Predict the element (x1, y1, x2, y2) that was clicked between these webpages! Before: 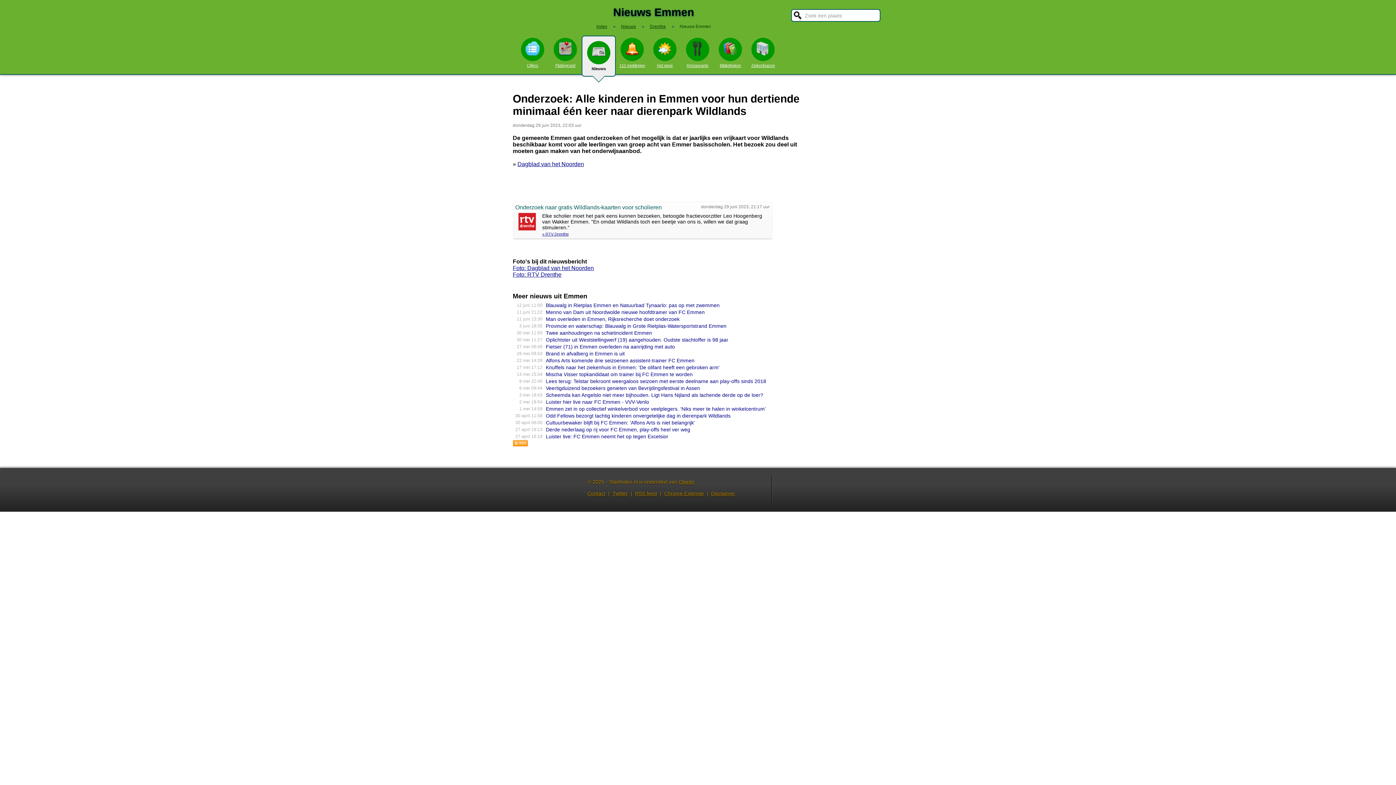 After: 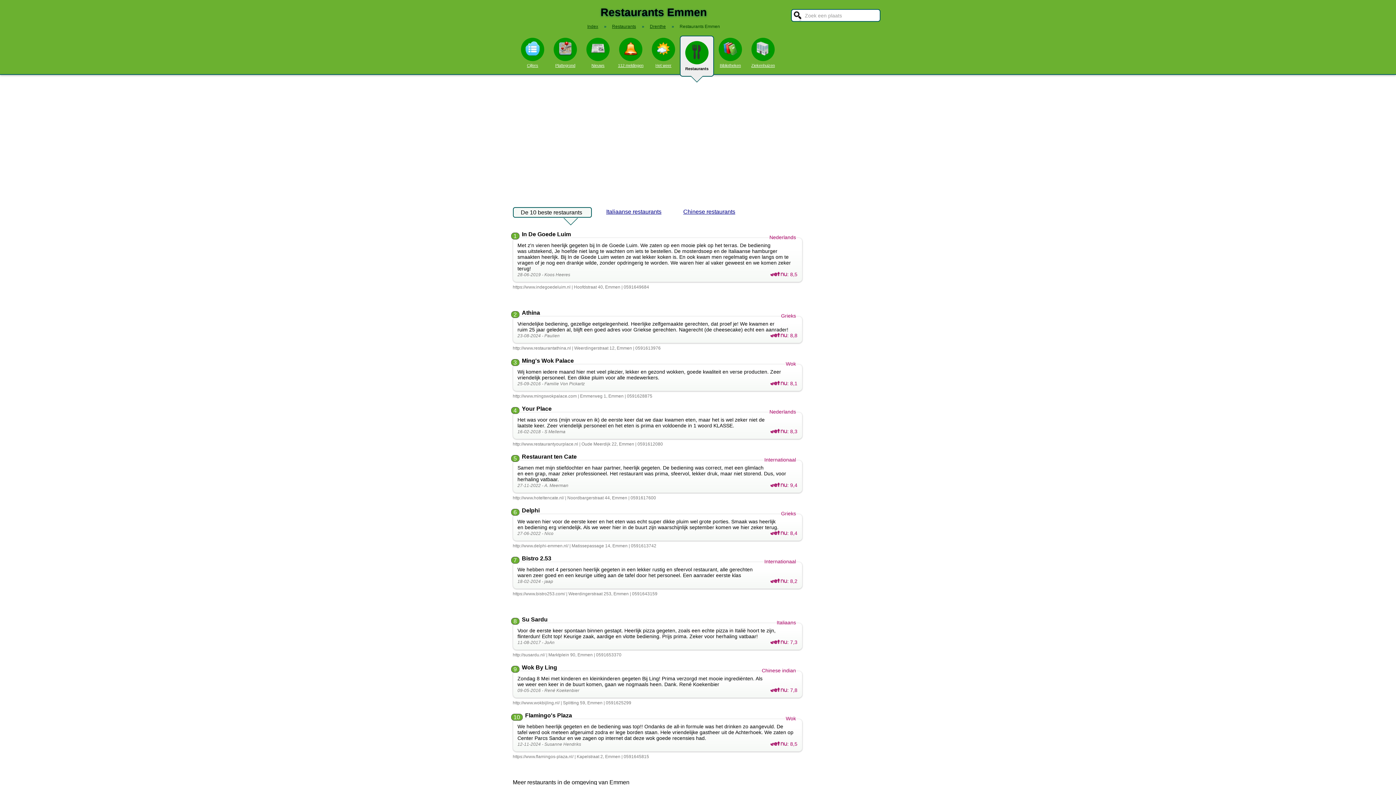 Action: bbox: (681, 35, 714, 67) label: Restaurants